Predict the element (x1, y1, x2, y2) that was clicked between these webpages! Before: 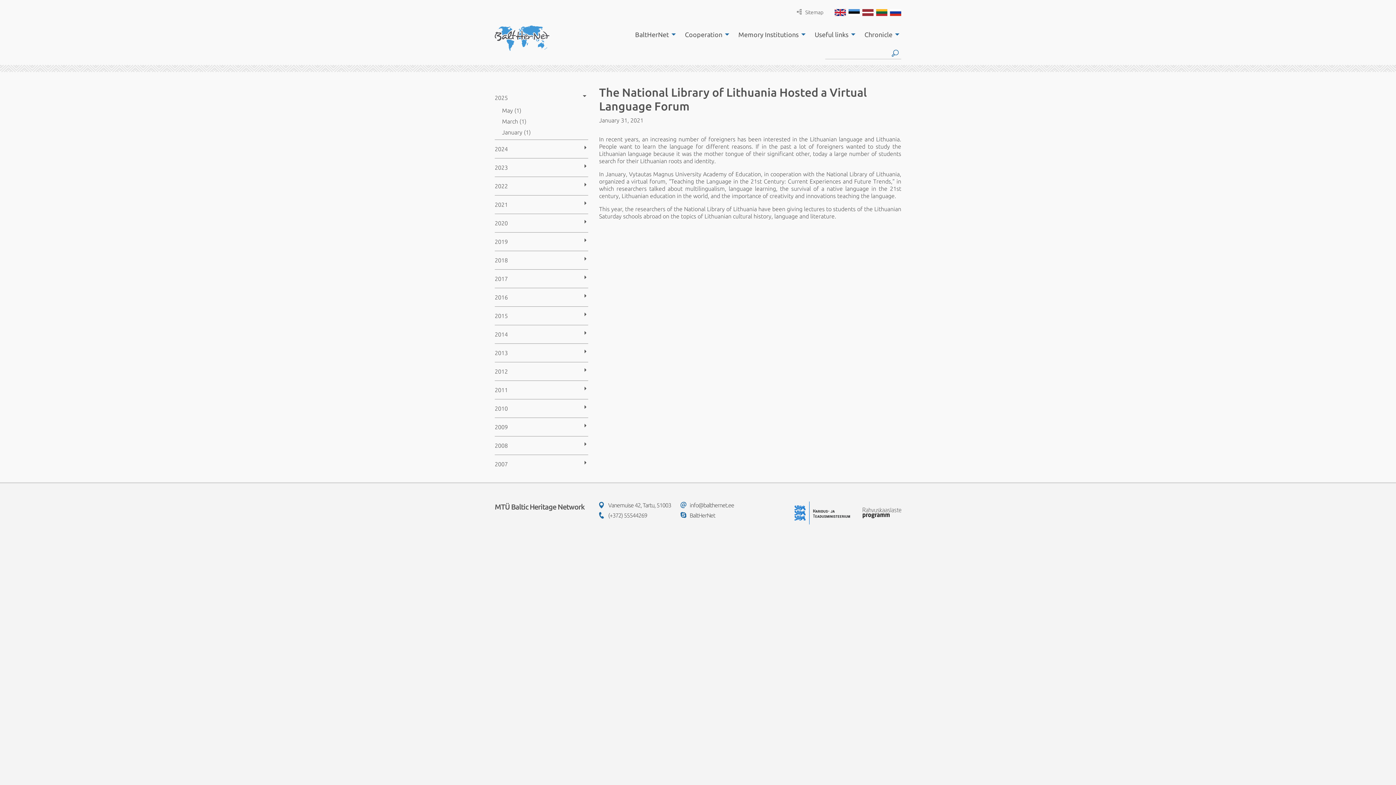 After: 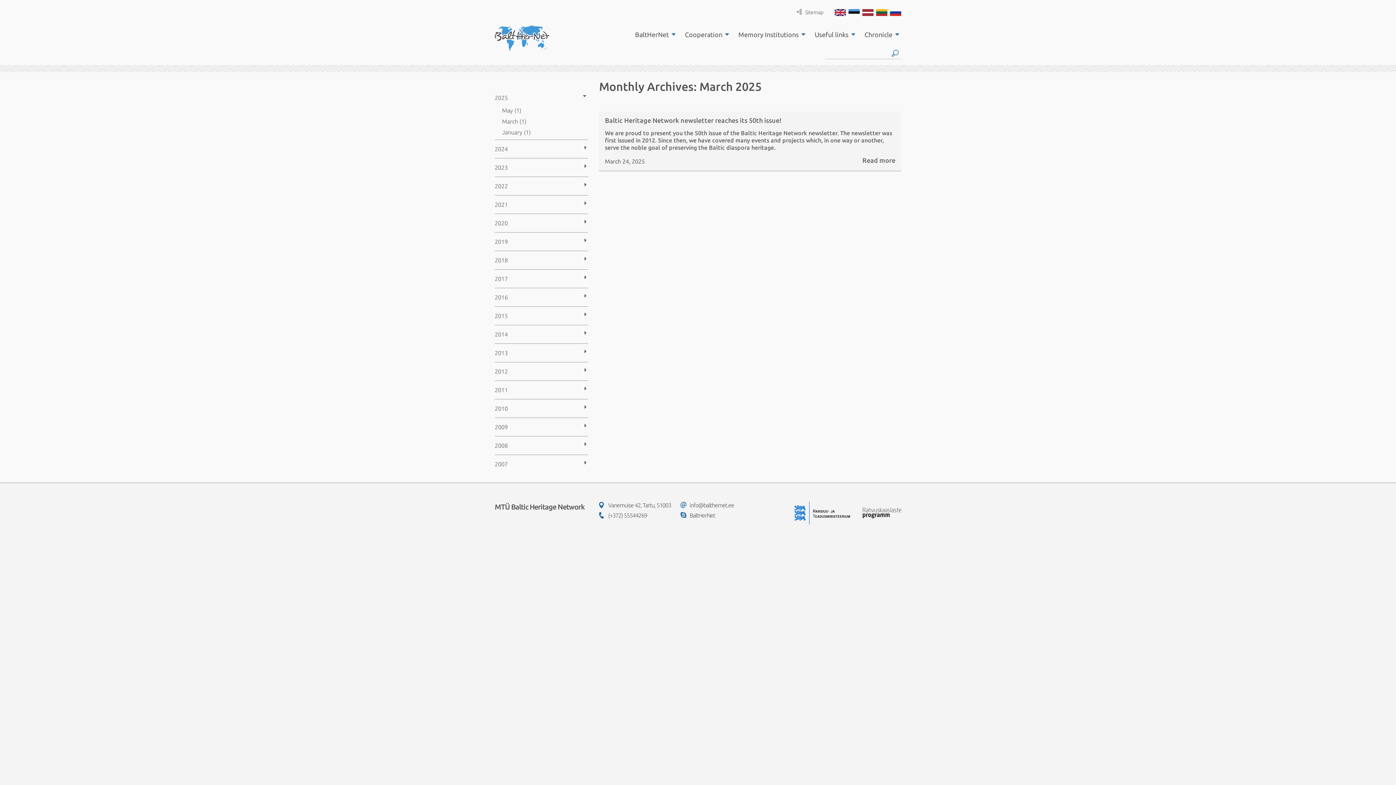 Action: bbox: (502, 116, 588, 127) label: March (1)